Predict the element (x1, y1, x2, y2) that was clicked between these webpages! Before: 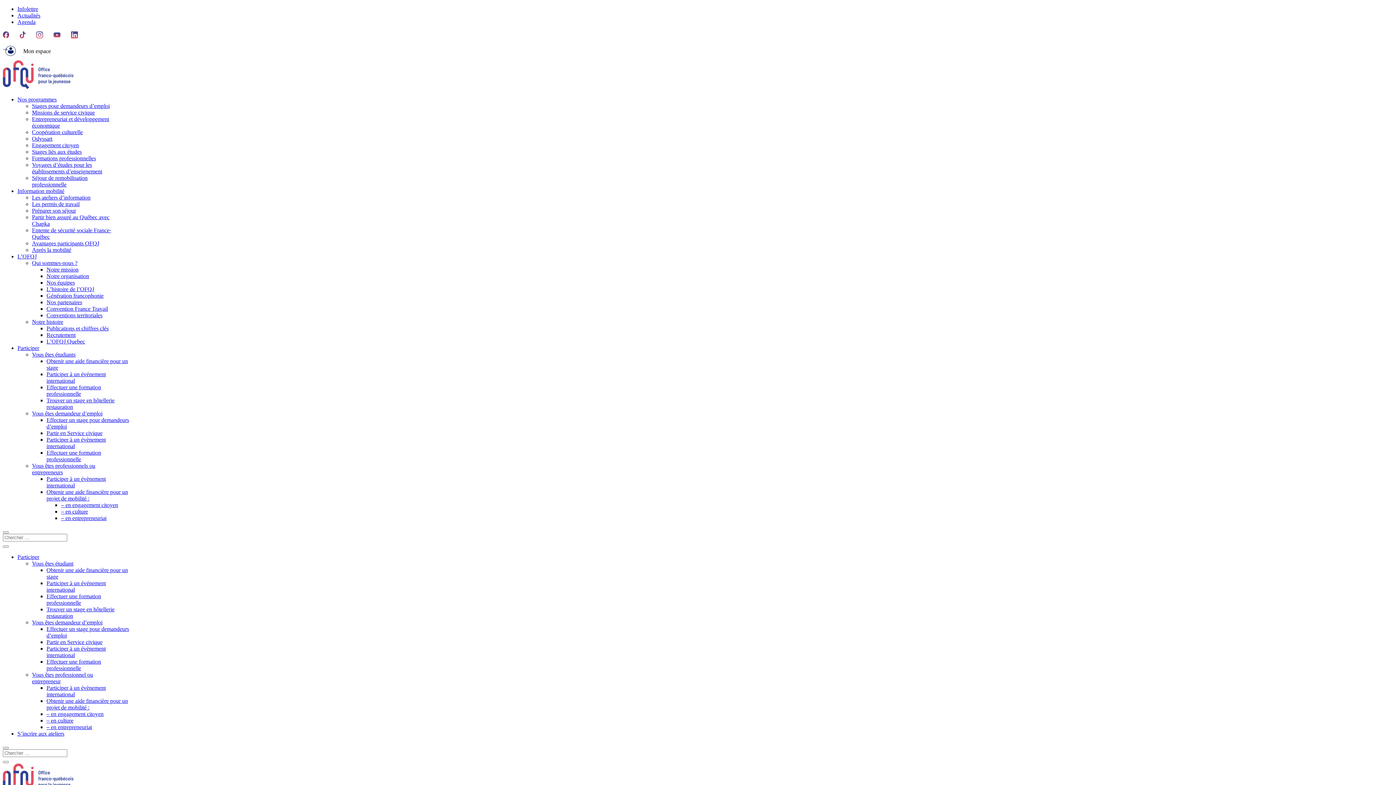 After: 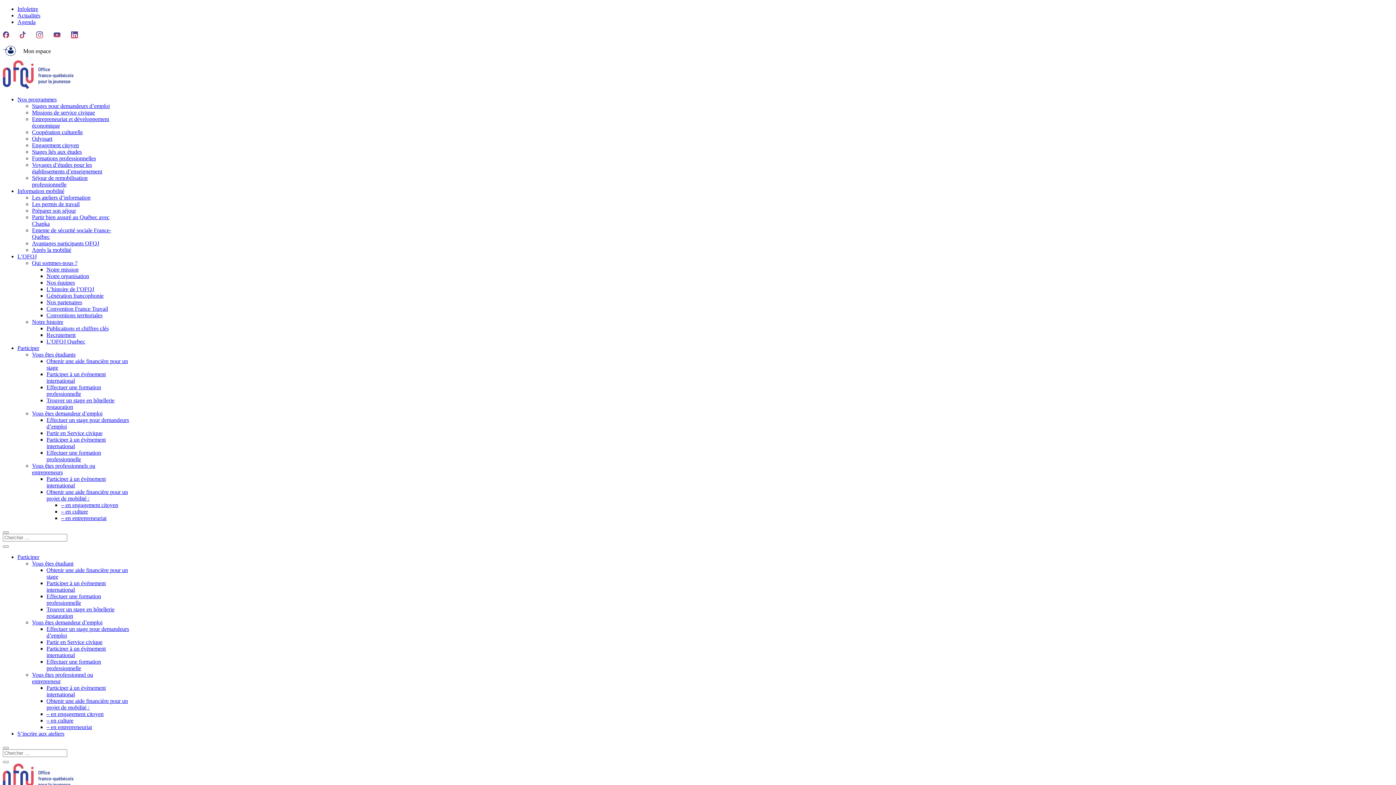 Action: label: Après la mobilité bbox: (32, 246, 71, 253)